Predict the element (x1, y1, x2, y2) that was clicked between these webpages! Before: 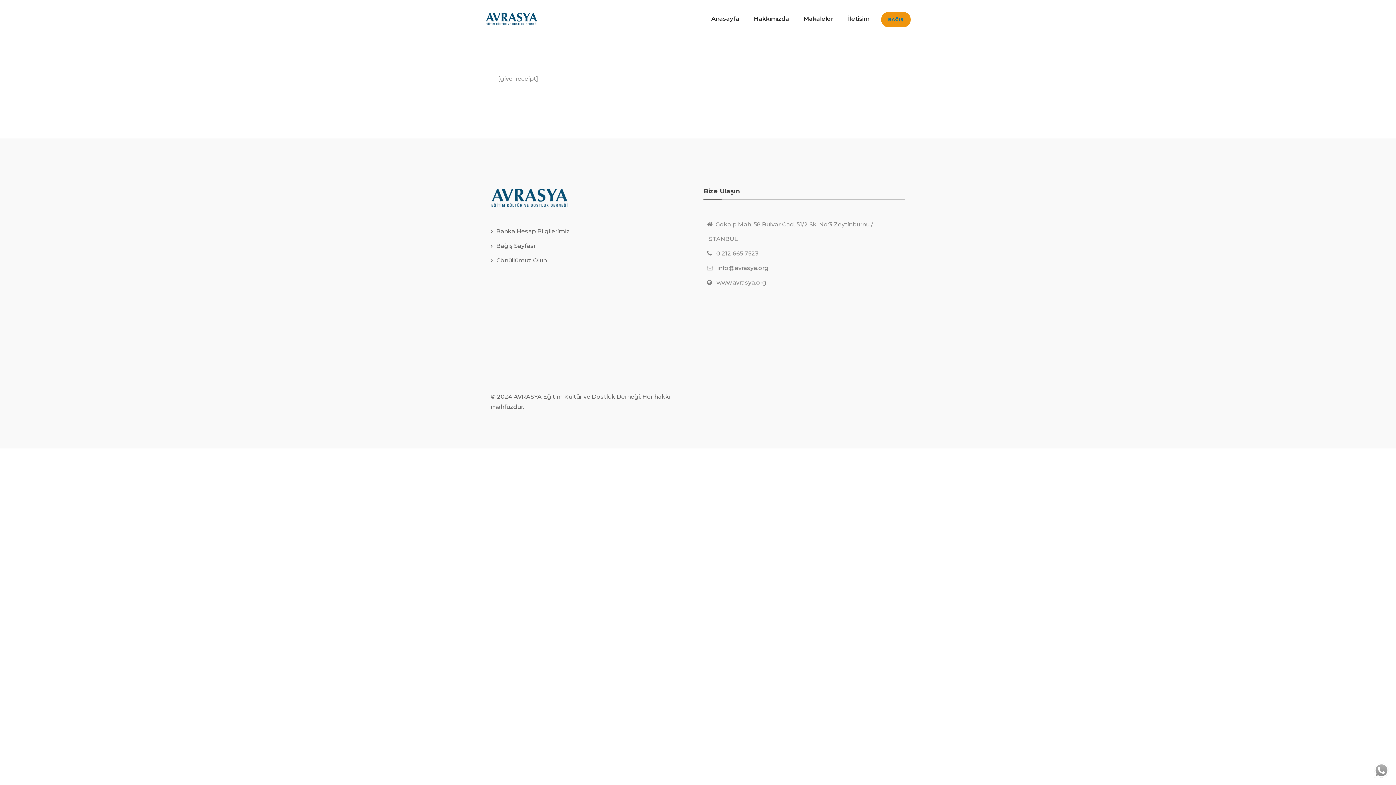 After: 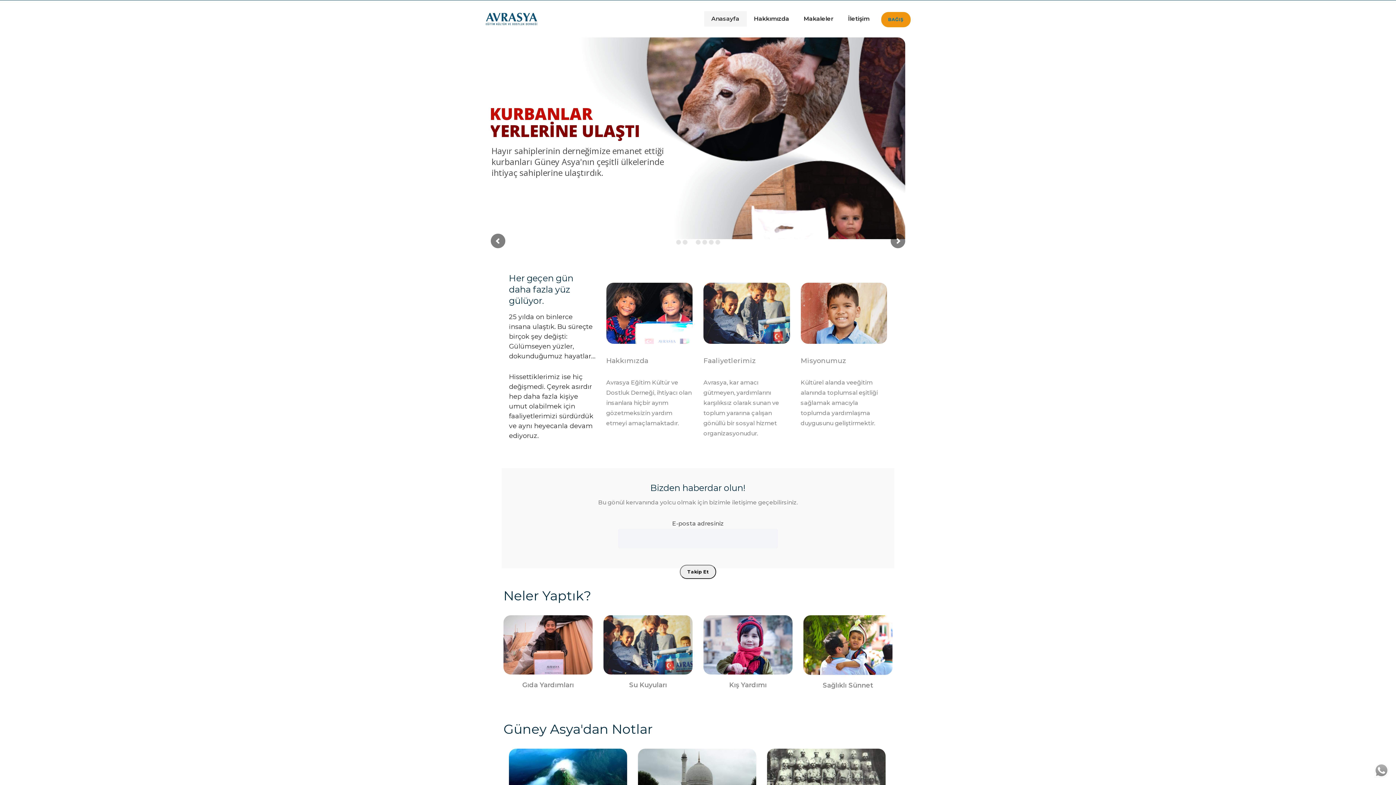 Action: bbox: (490, 193, 571, 200)